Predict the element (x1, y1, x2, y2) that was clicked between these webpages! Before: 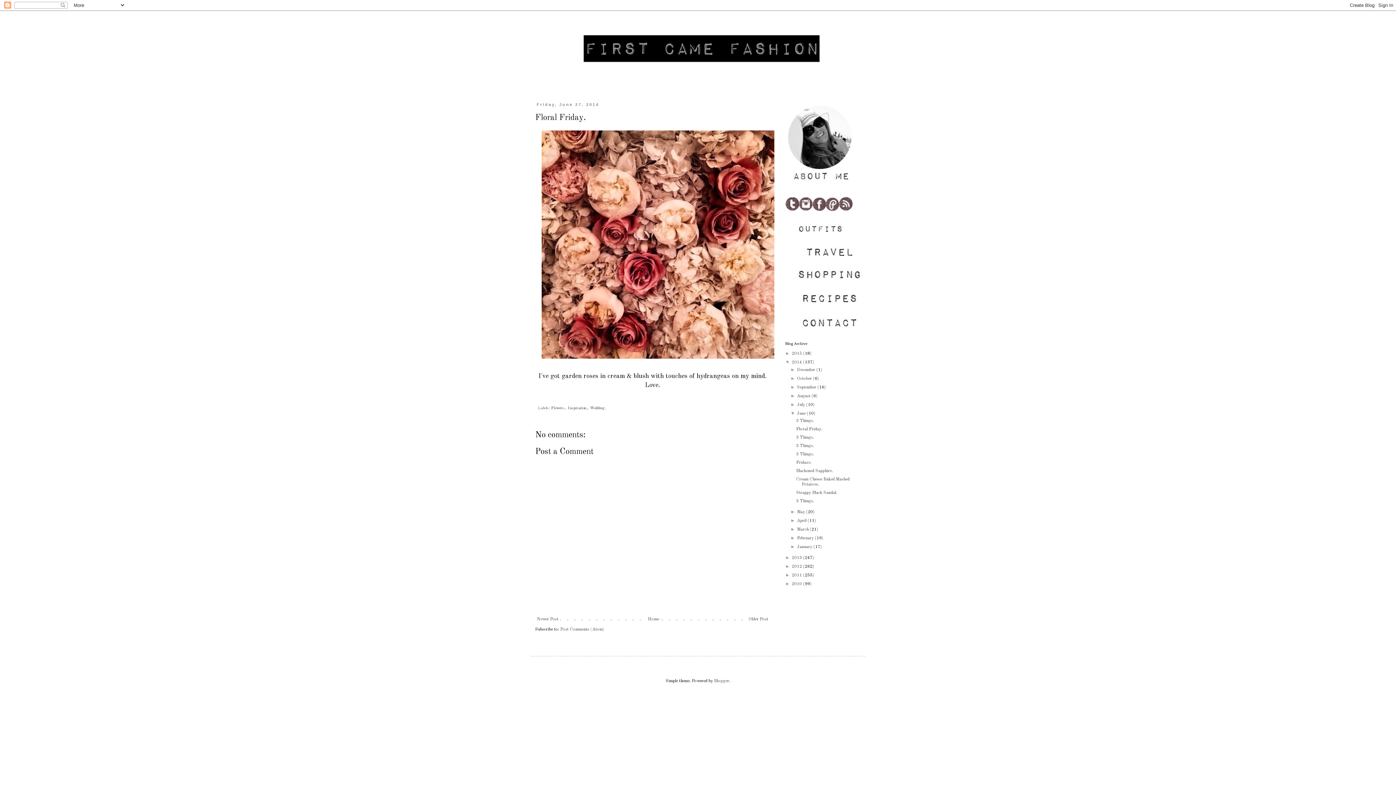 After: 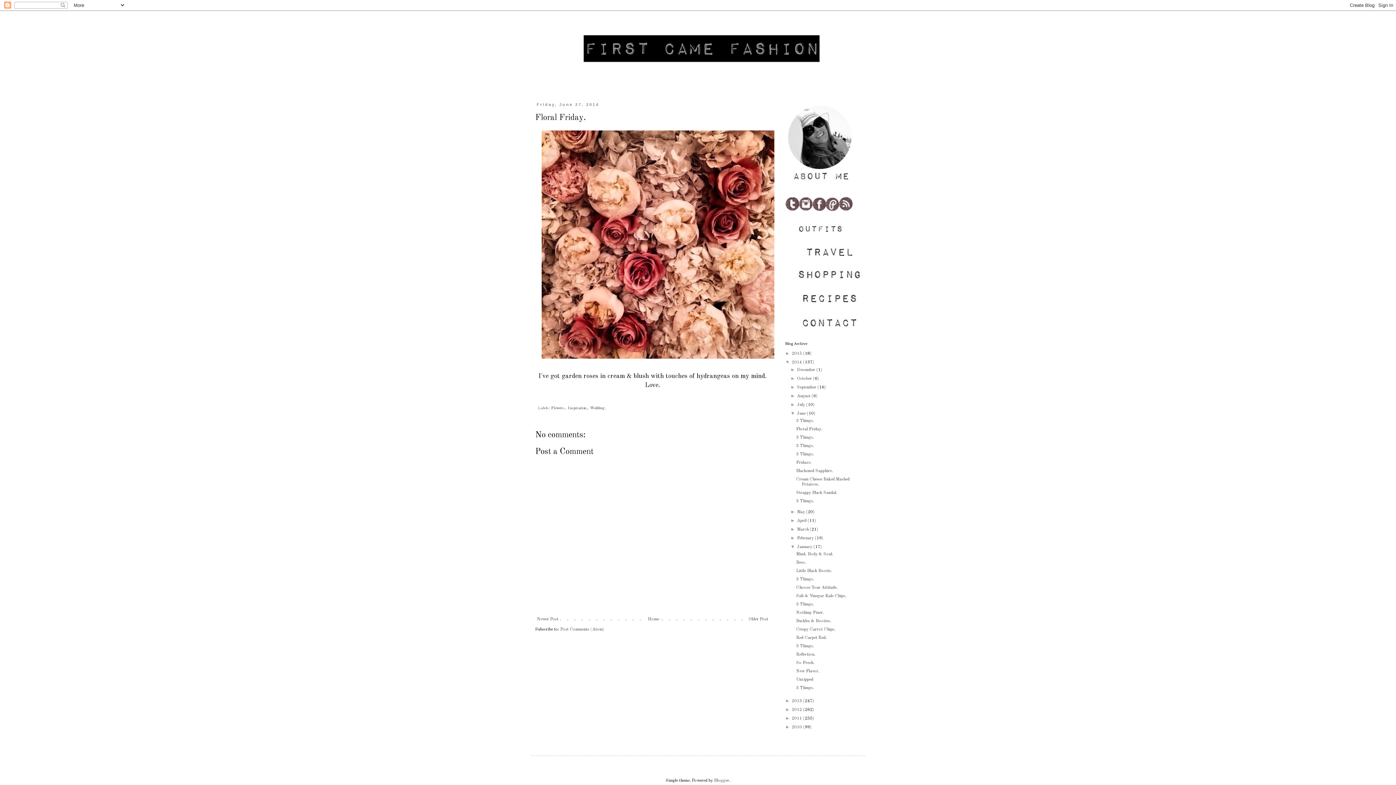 Action: label: ►   bbox: (790, 544, 797, 549)